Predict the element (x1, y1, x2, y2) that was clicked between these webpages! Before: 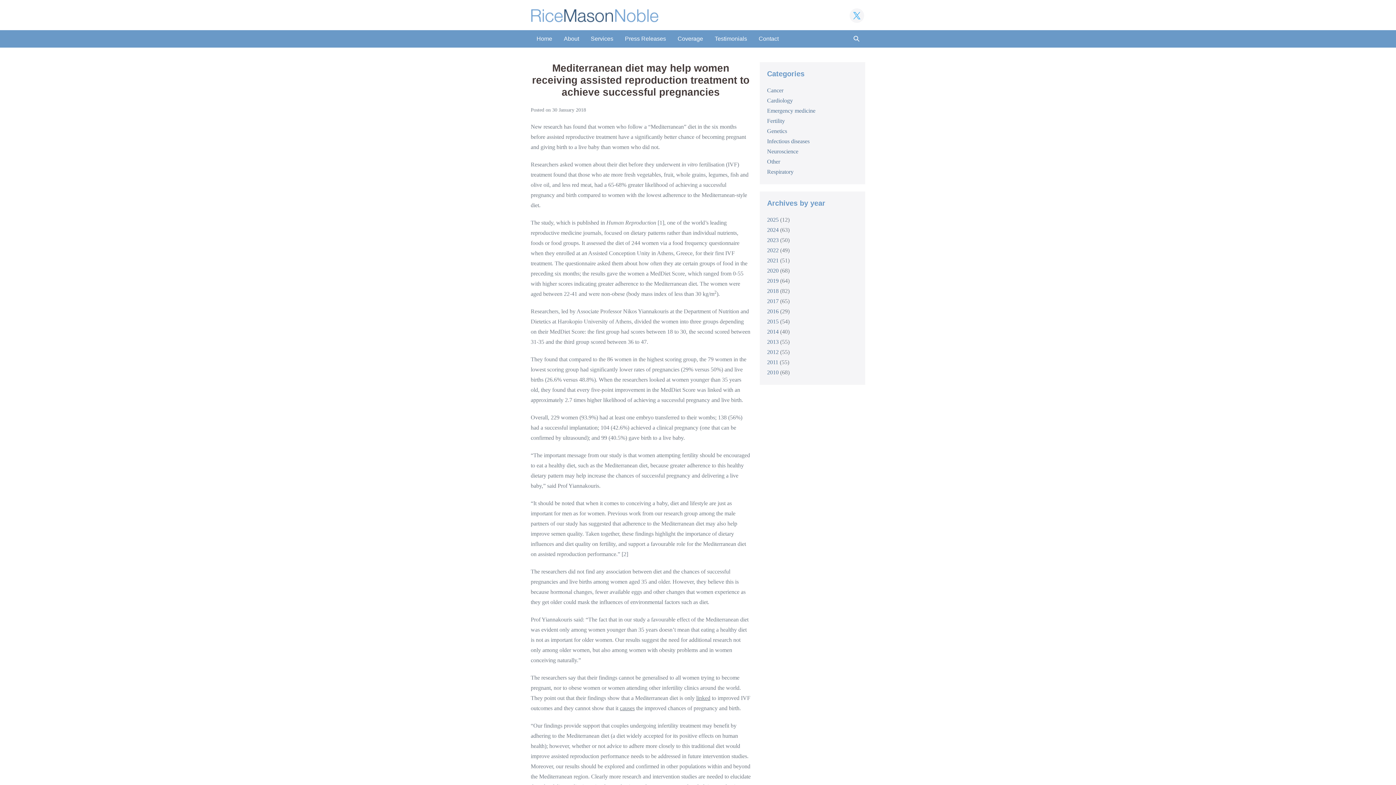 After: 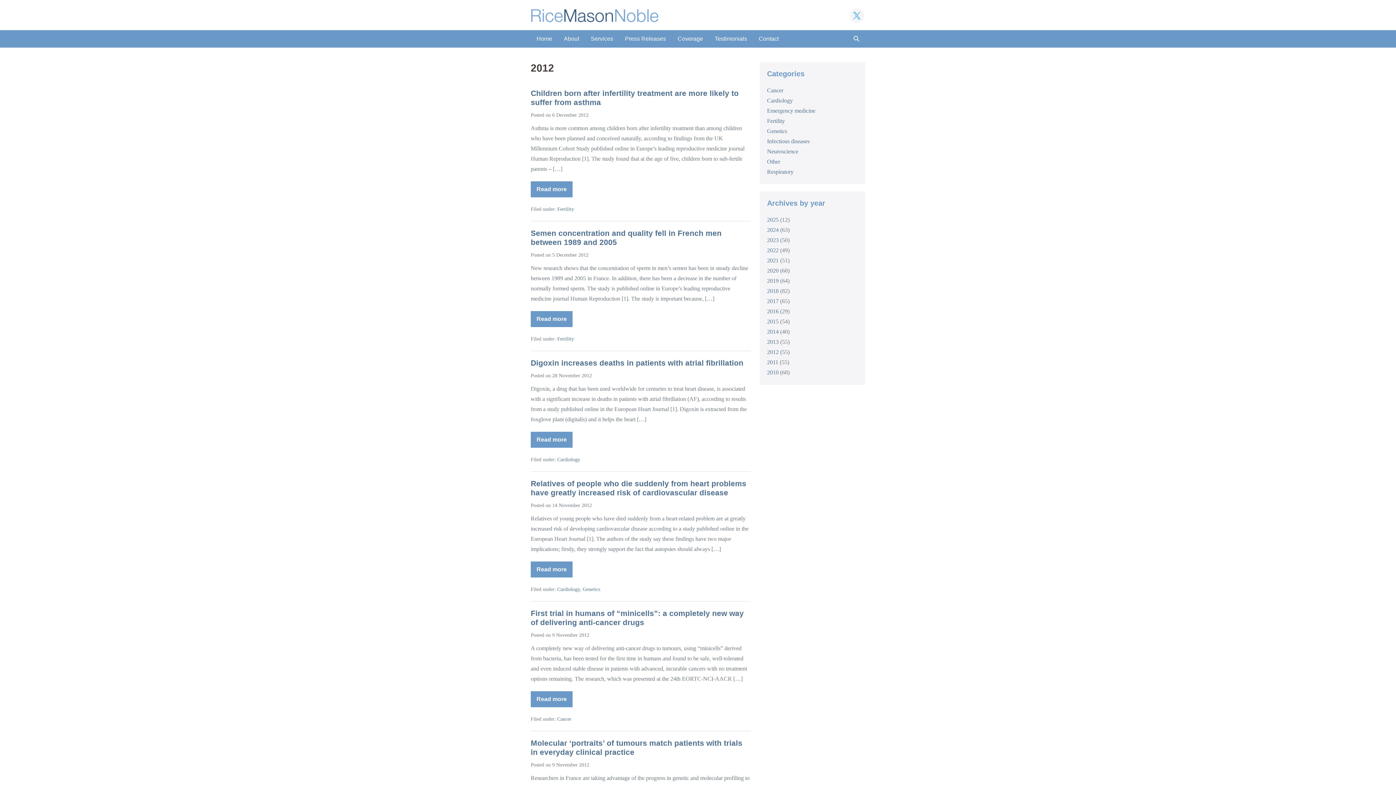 Action: bbox: (767, 349, 778, 355) label: 2012